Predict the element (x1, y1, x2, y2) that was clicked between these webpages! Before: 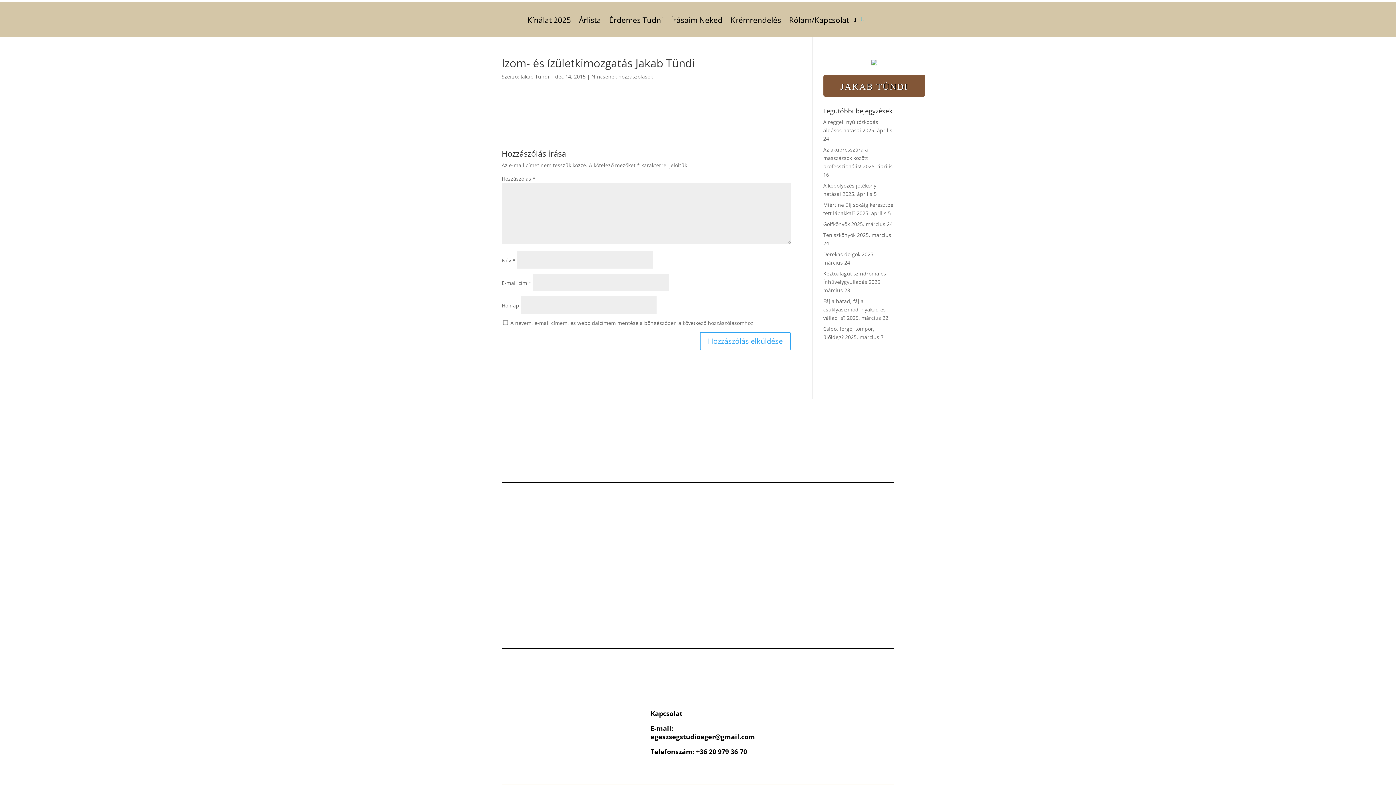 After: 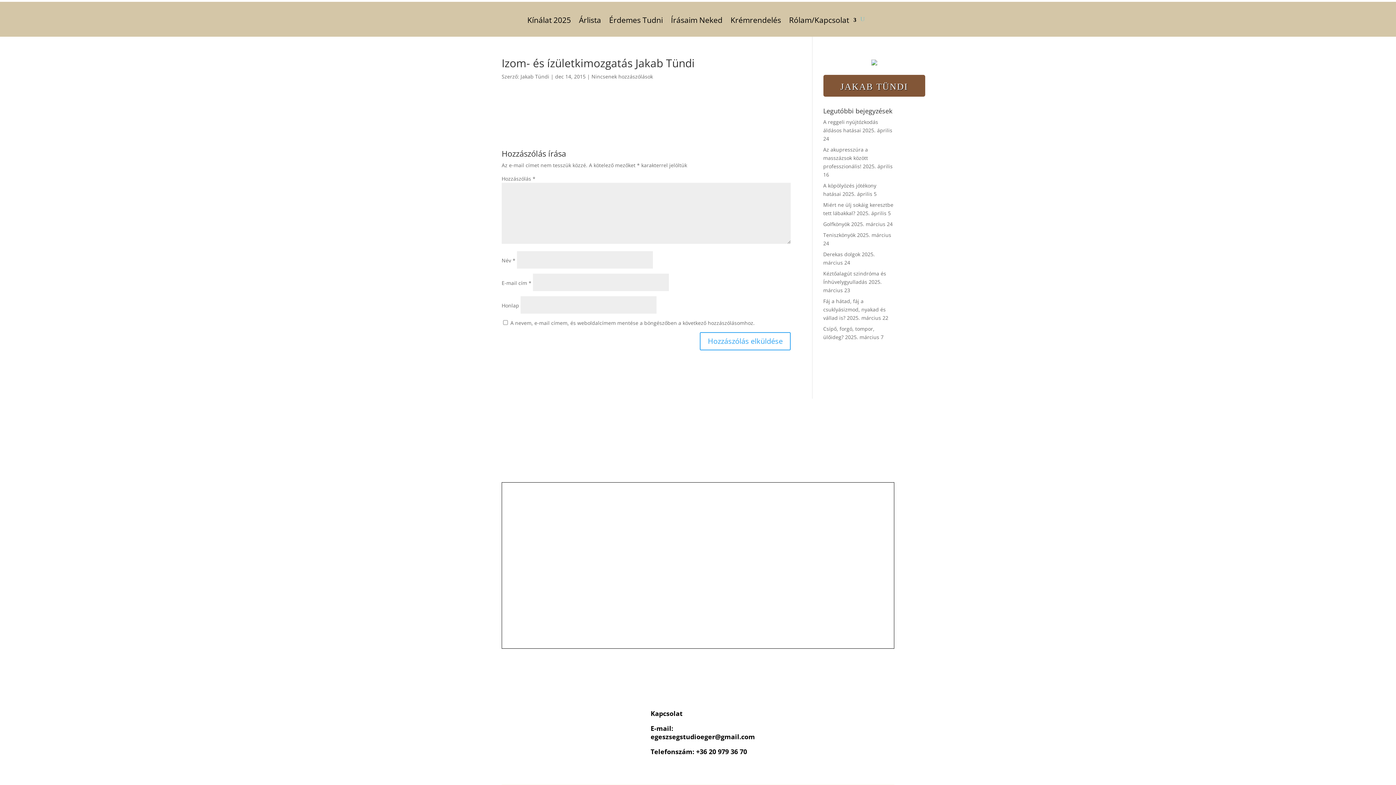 Action: bbox: (860, 5, 864, 33)